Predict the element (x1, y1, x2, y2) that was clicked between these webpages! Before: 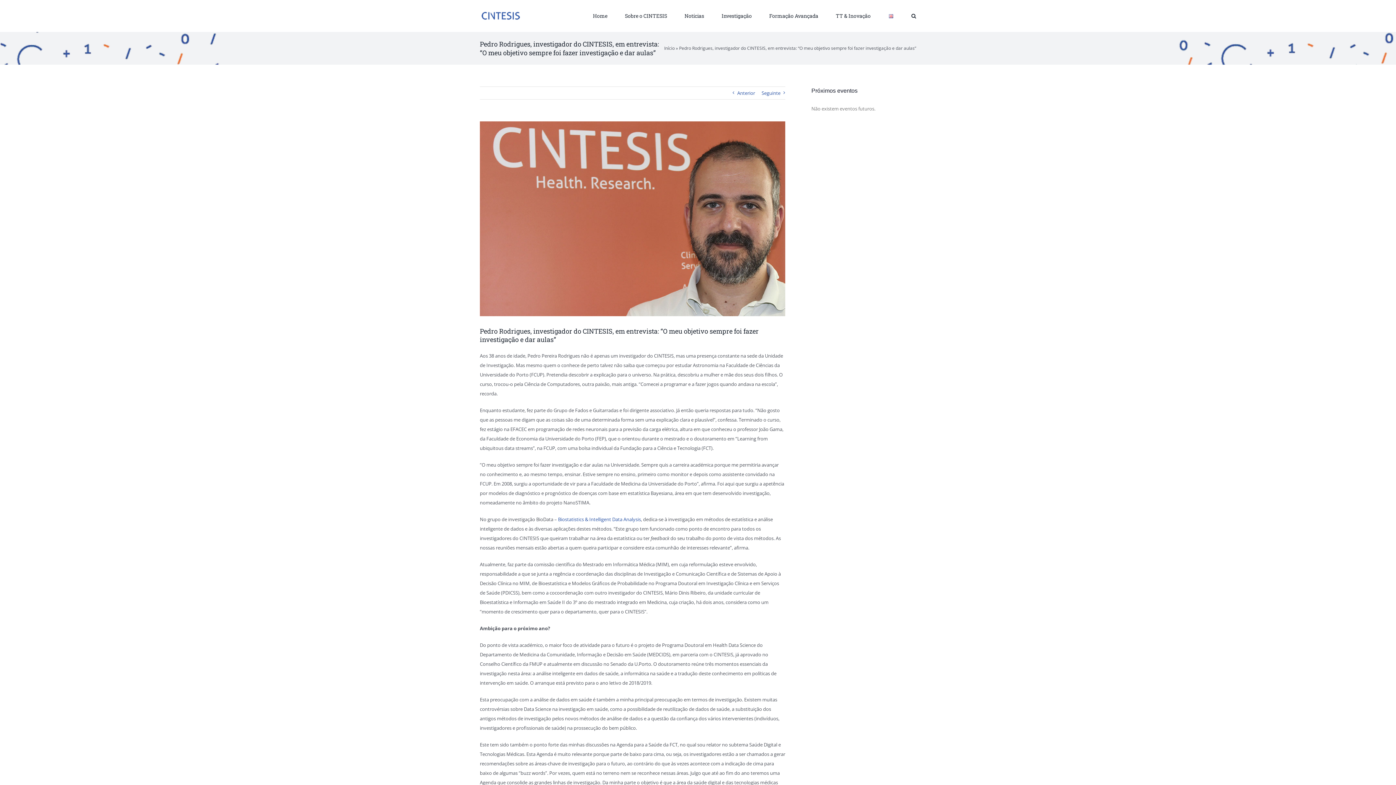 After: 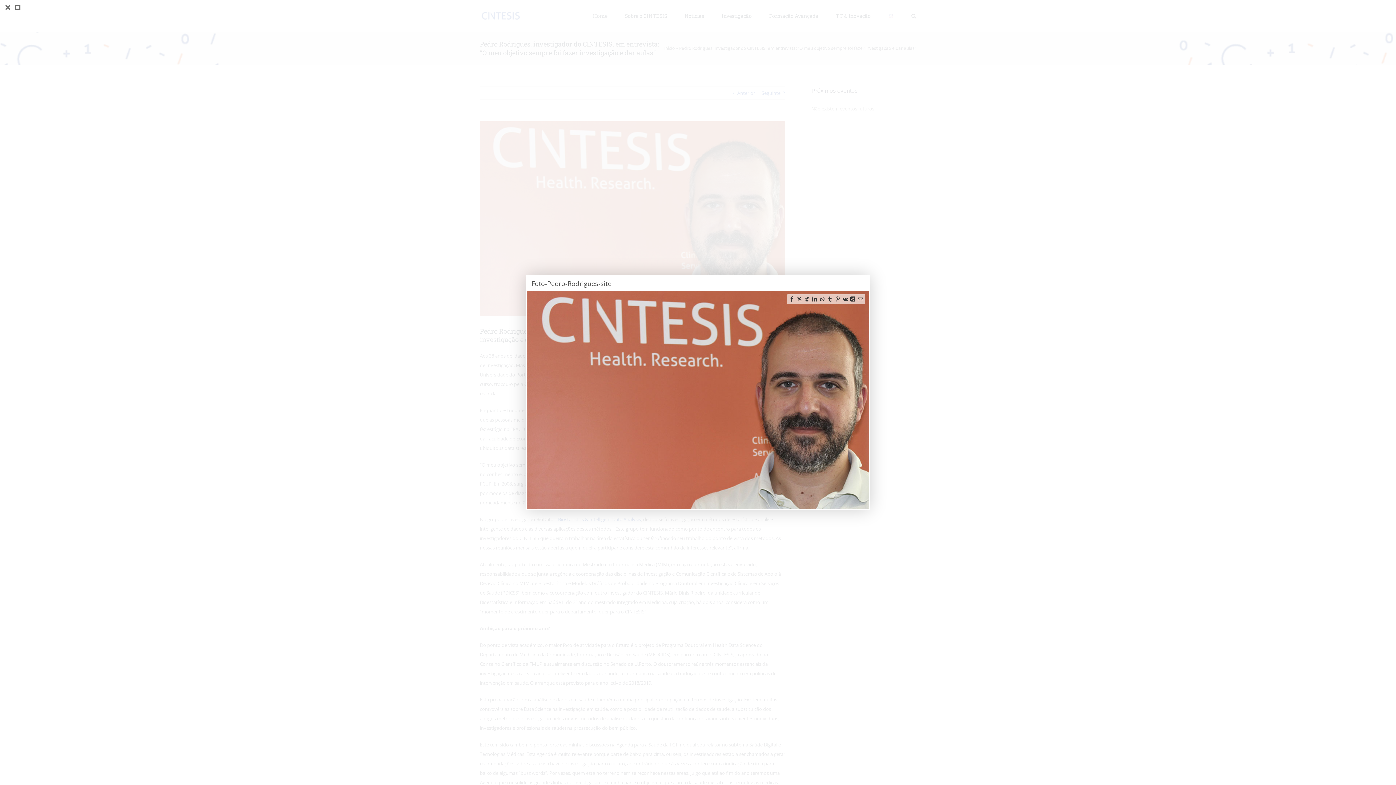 Action: label: Foto-Pedro-Rodrigues-site bbox: (480, 121, 785, 316)